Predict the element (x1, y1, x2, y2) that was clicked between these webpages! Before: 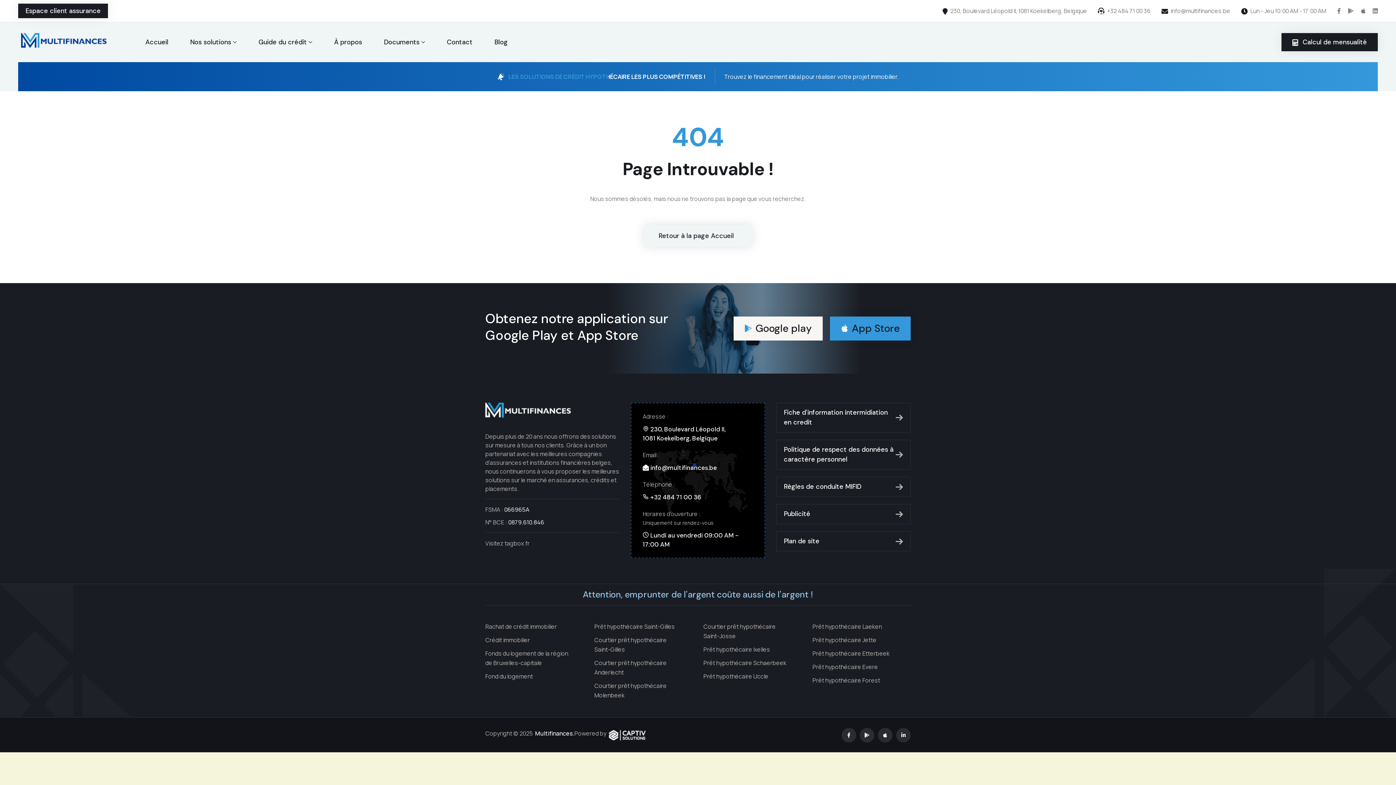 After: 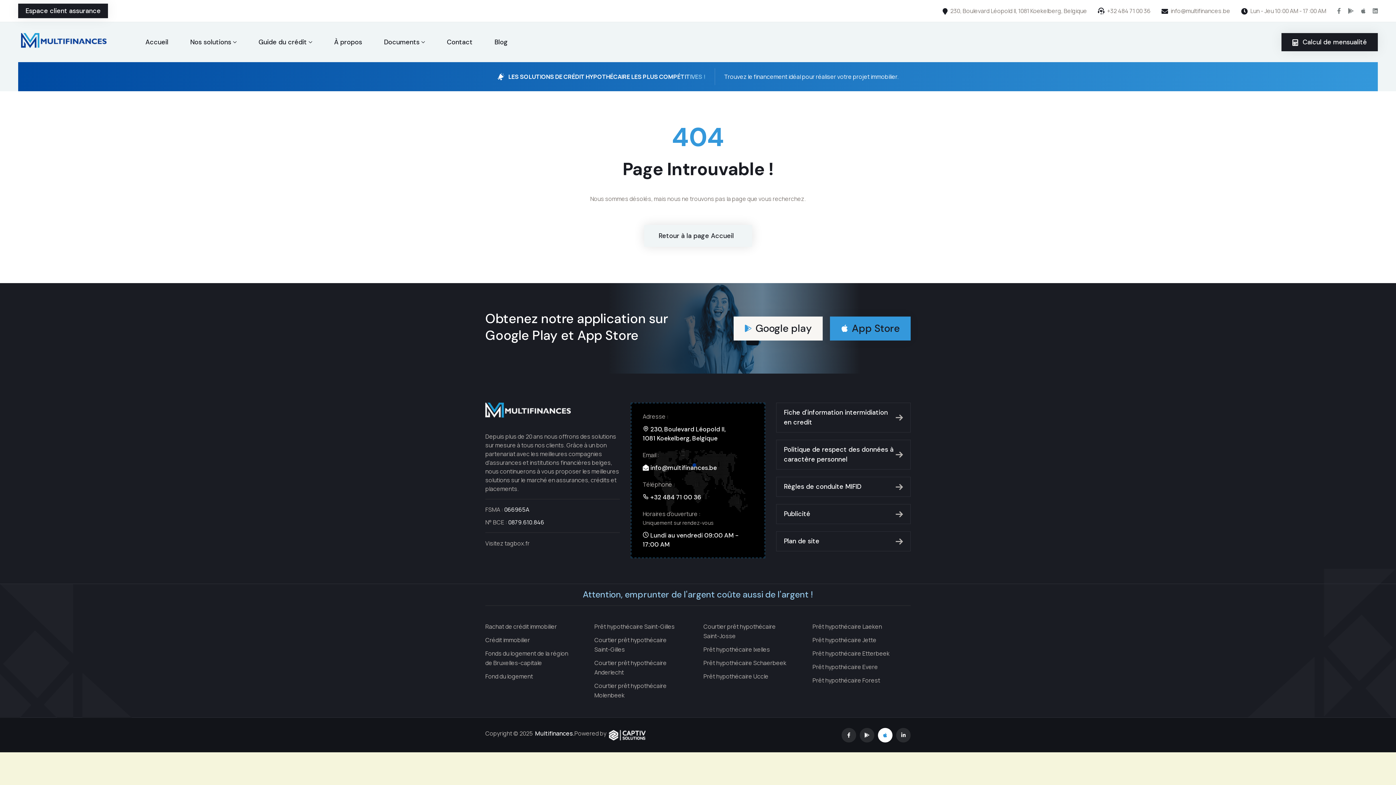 Action: bbox: (878, 728, 892, 742)